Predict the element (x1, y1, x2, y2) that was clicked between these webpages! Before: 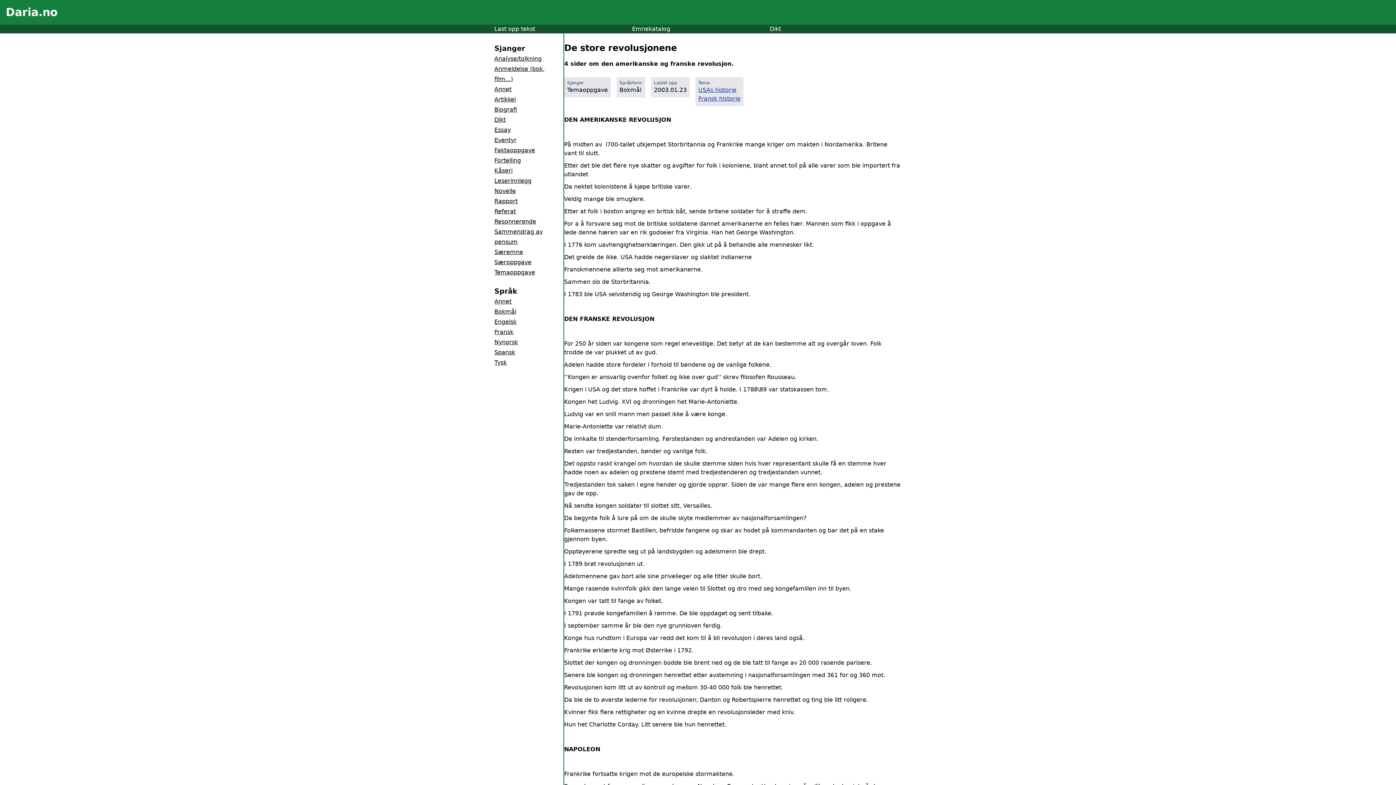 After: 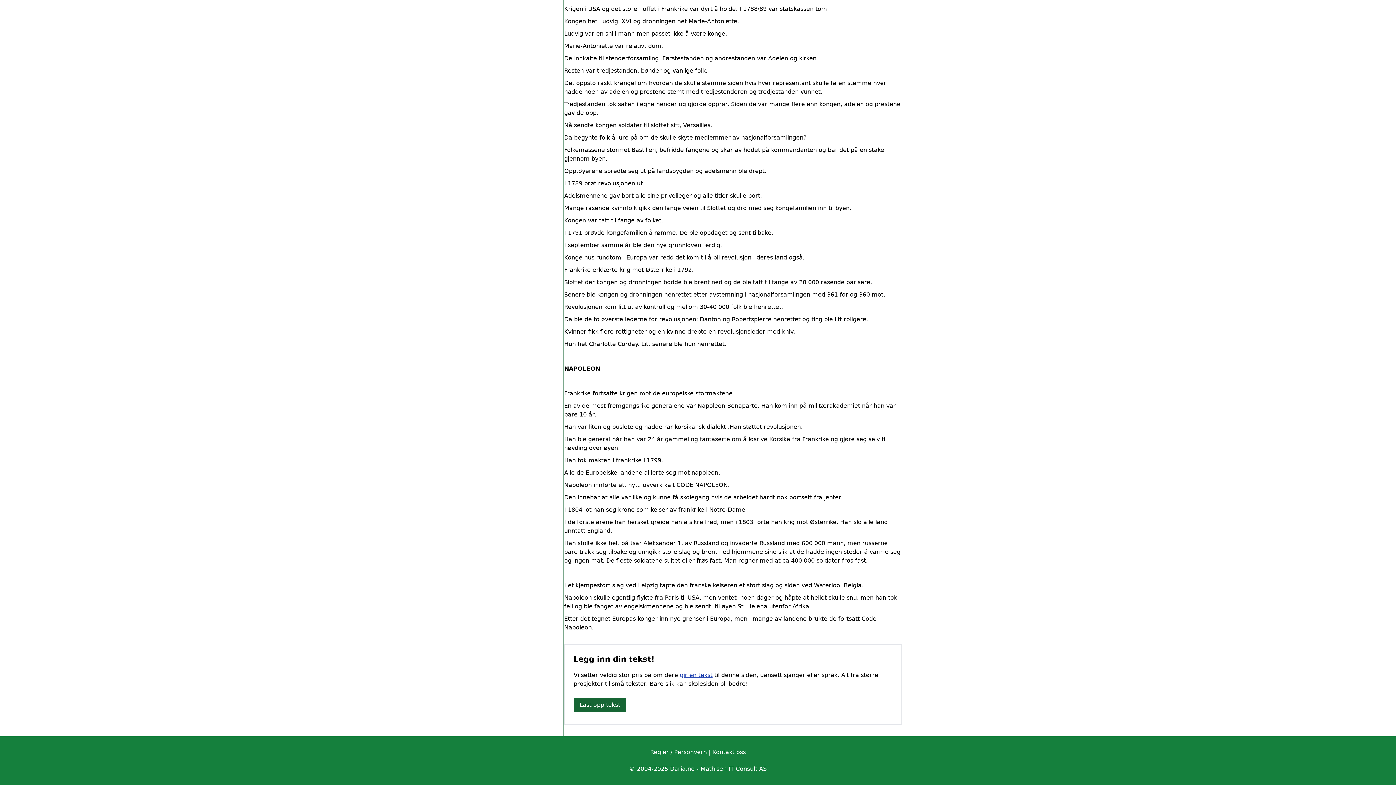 Action: label: Kontakt oss bbox: (712, 390, 746, 397)